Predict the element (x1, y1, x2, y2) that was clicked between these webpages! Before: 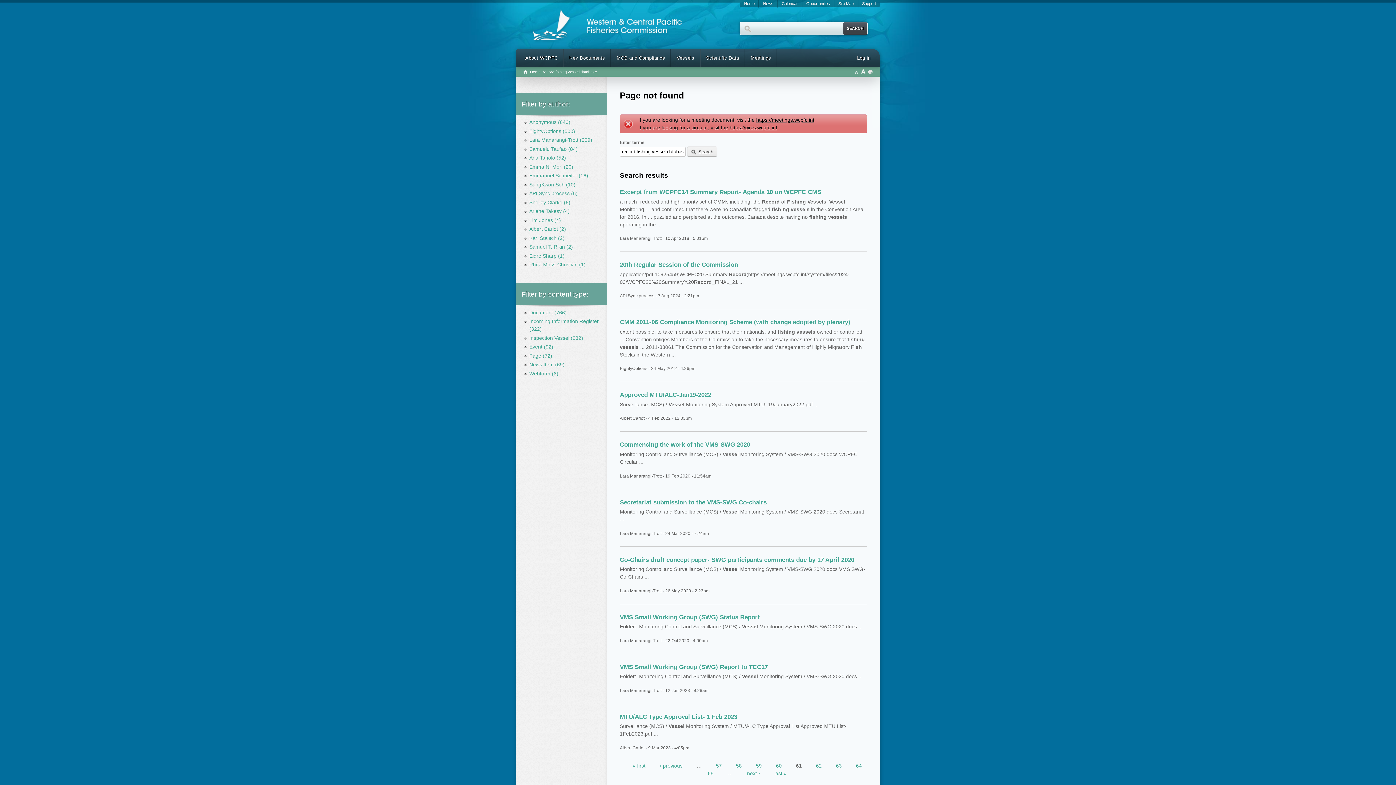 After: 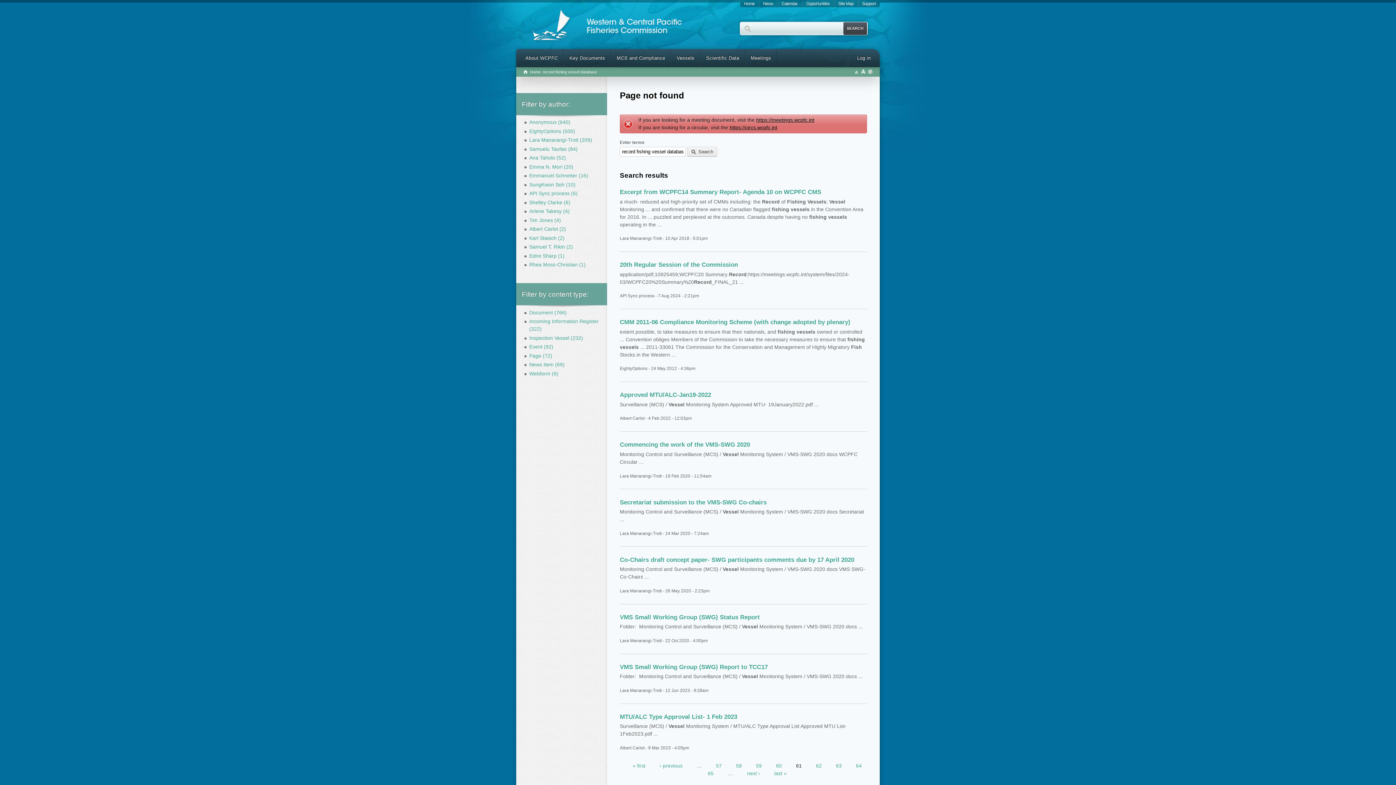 Action: bbox: (756, 117, 814, 122) label: https://meetings.wcpfc.int